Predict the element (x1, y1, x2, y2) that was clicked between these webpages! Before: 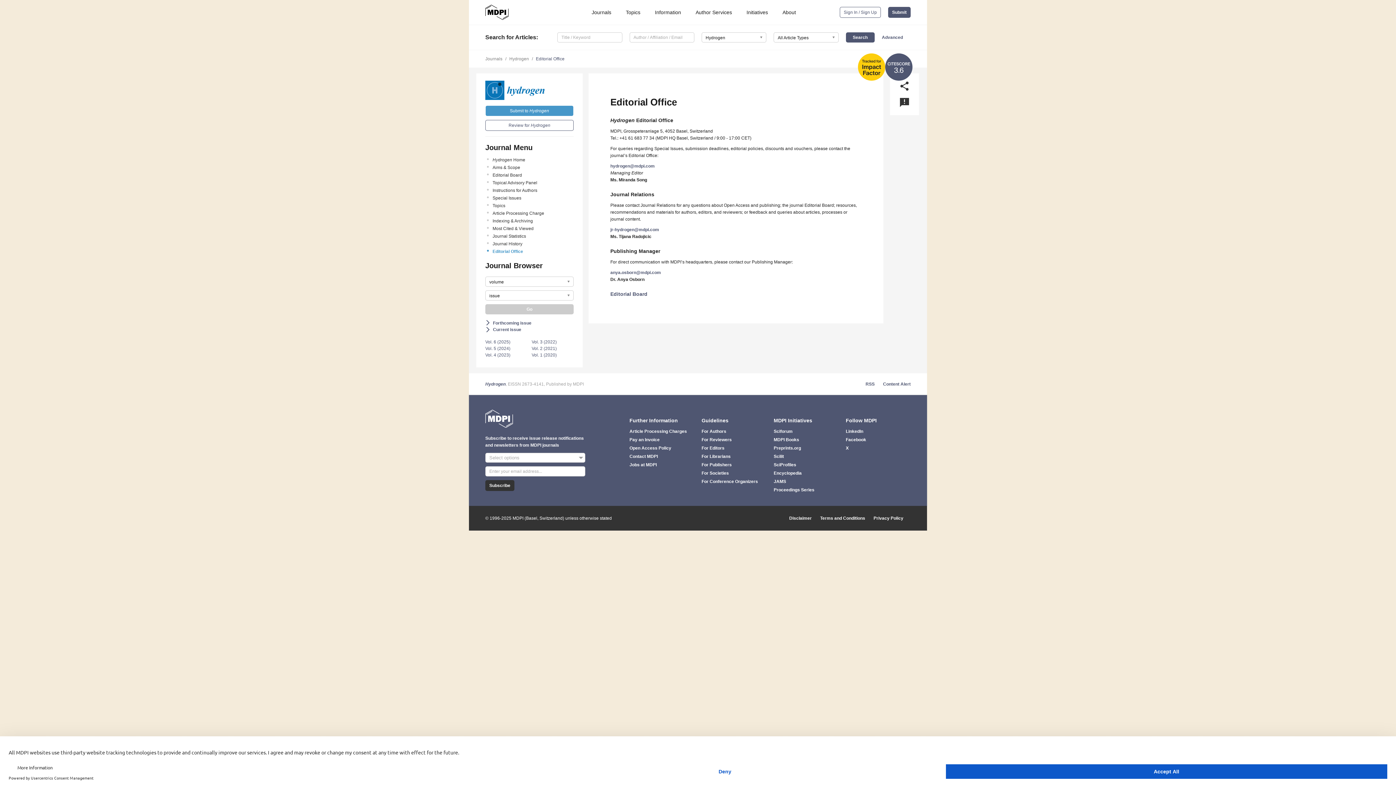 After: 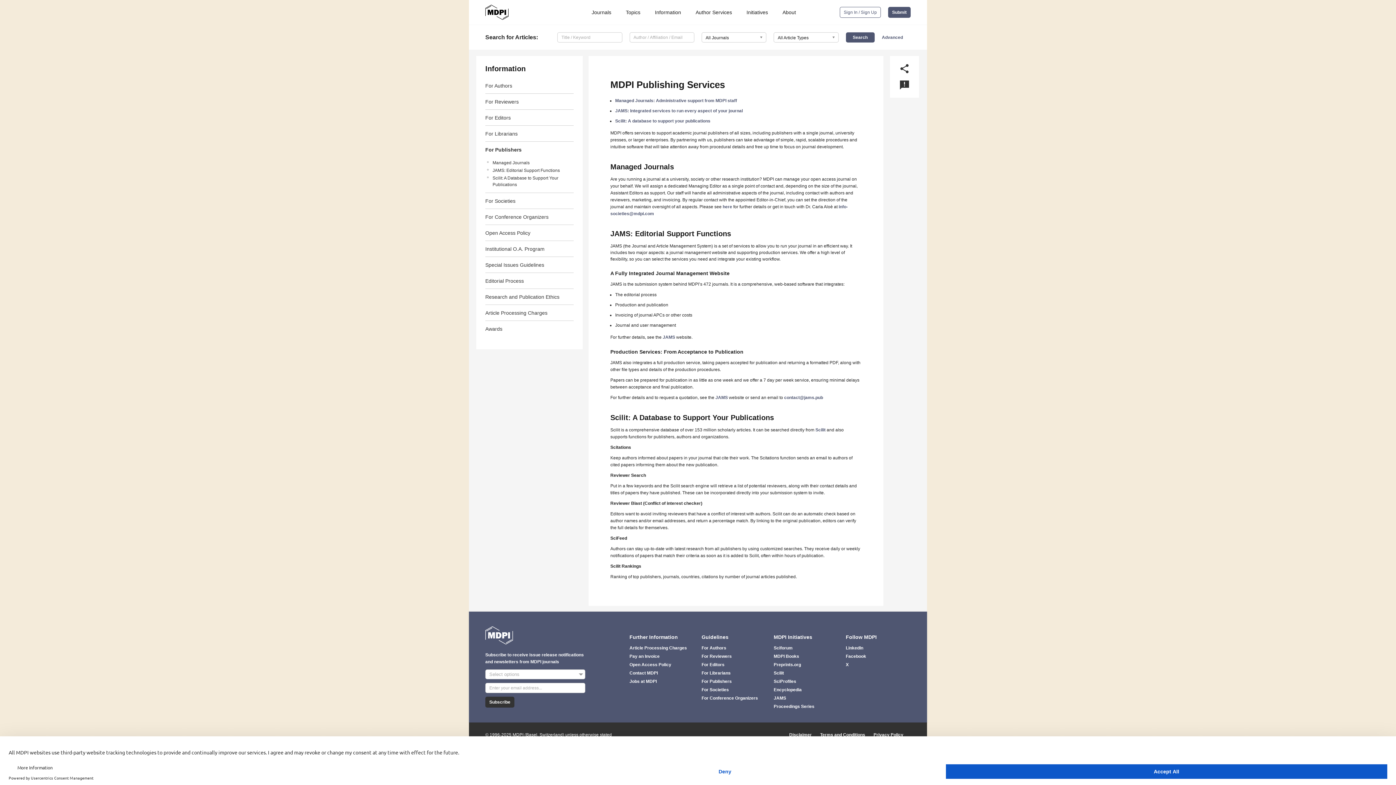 Action: label: For Publishers bbox: (701, 461, 766, 468)